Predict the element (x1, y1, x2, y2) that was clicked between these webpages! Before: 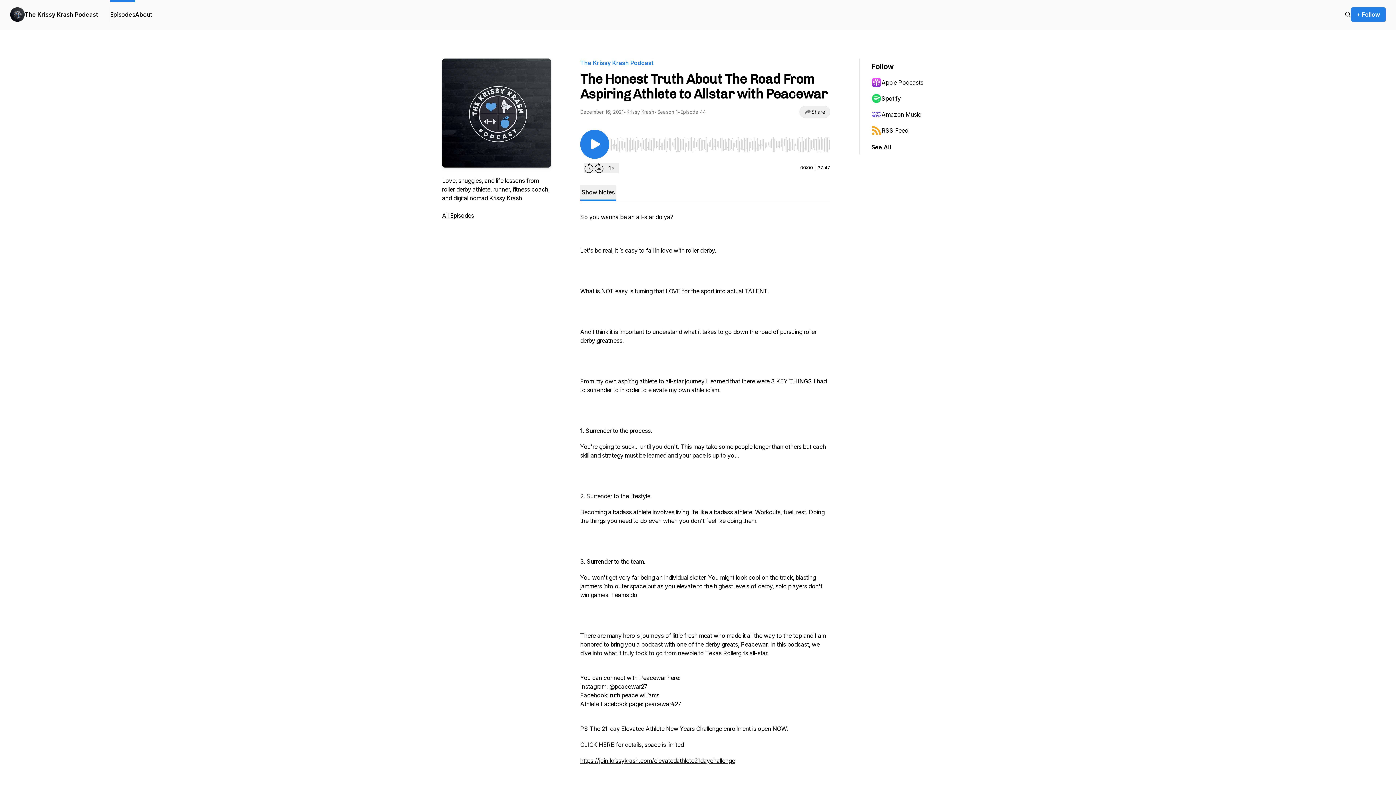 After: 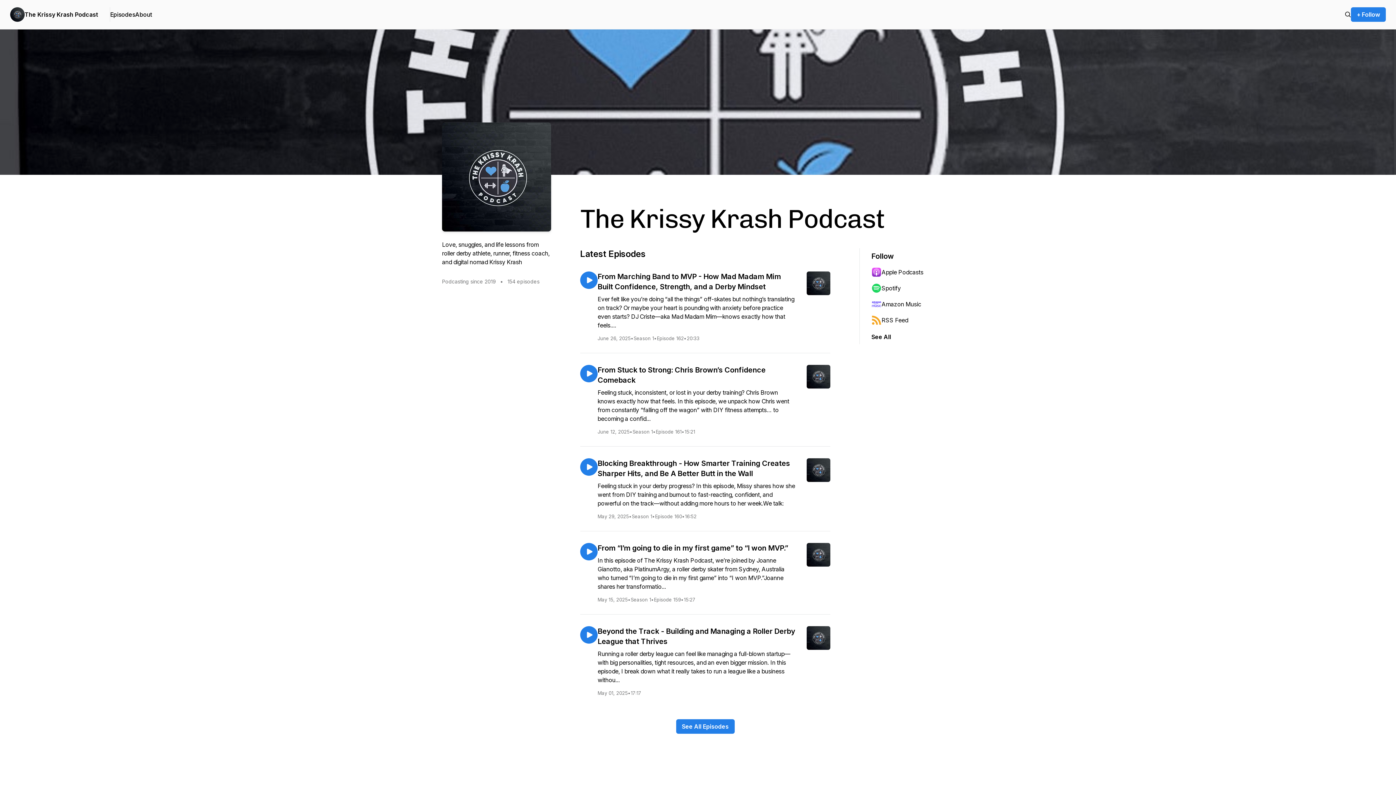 Action: bbox: (10, 7, 24, 21)